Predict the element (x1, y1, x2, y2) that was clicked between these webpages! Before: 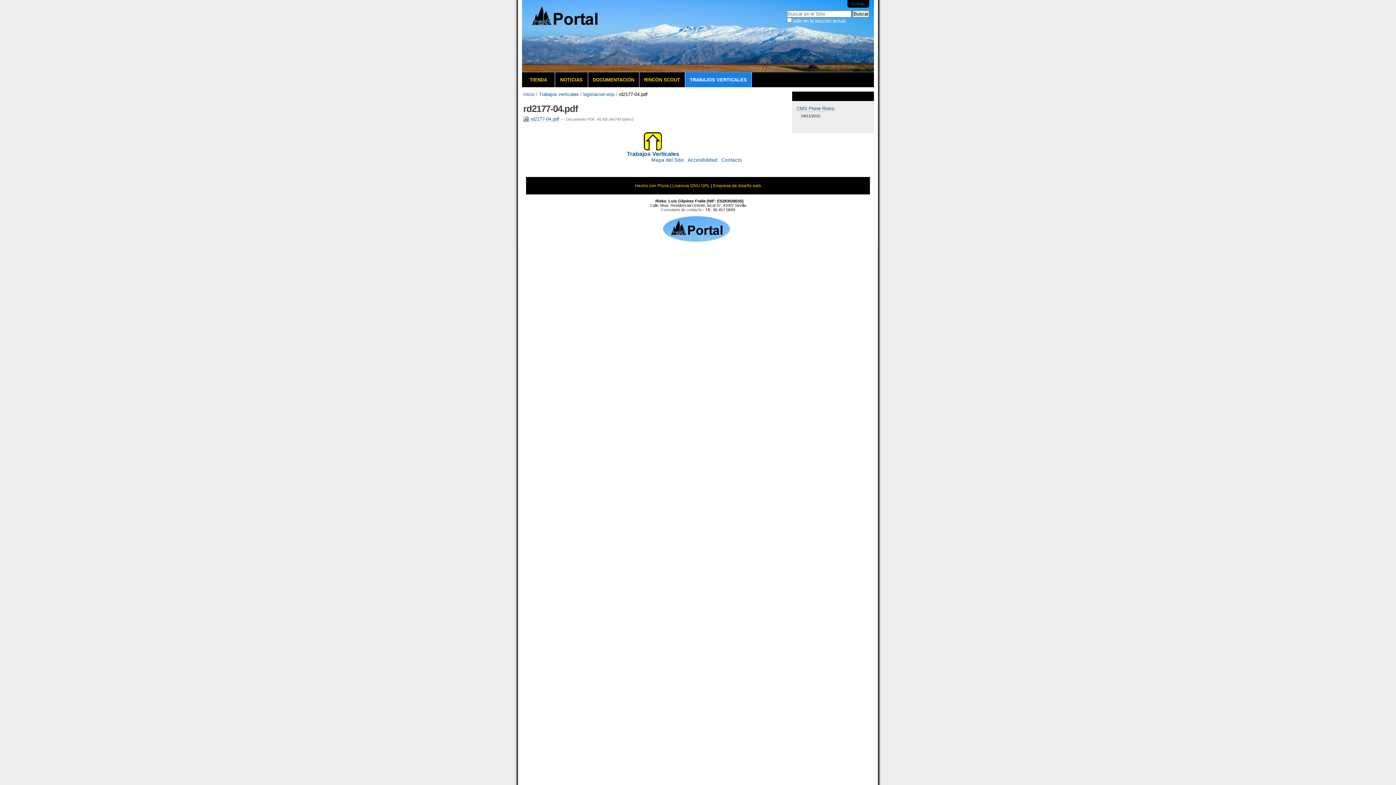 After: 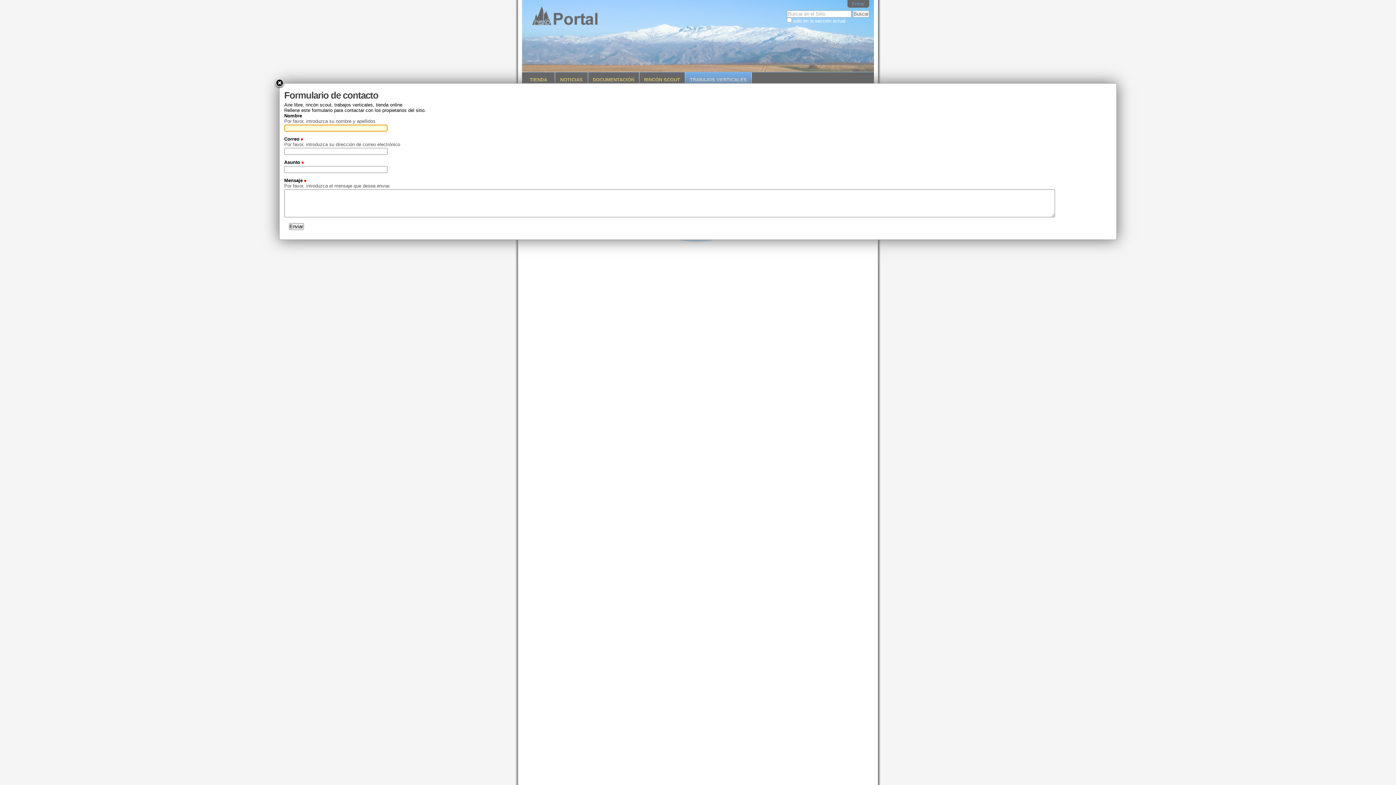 Action: bbox: (721, 157, 742, 162) label: Contacto